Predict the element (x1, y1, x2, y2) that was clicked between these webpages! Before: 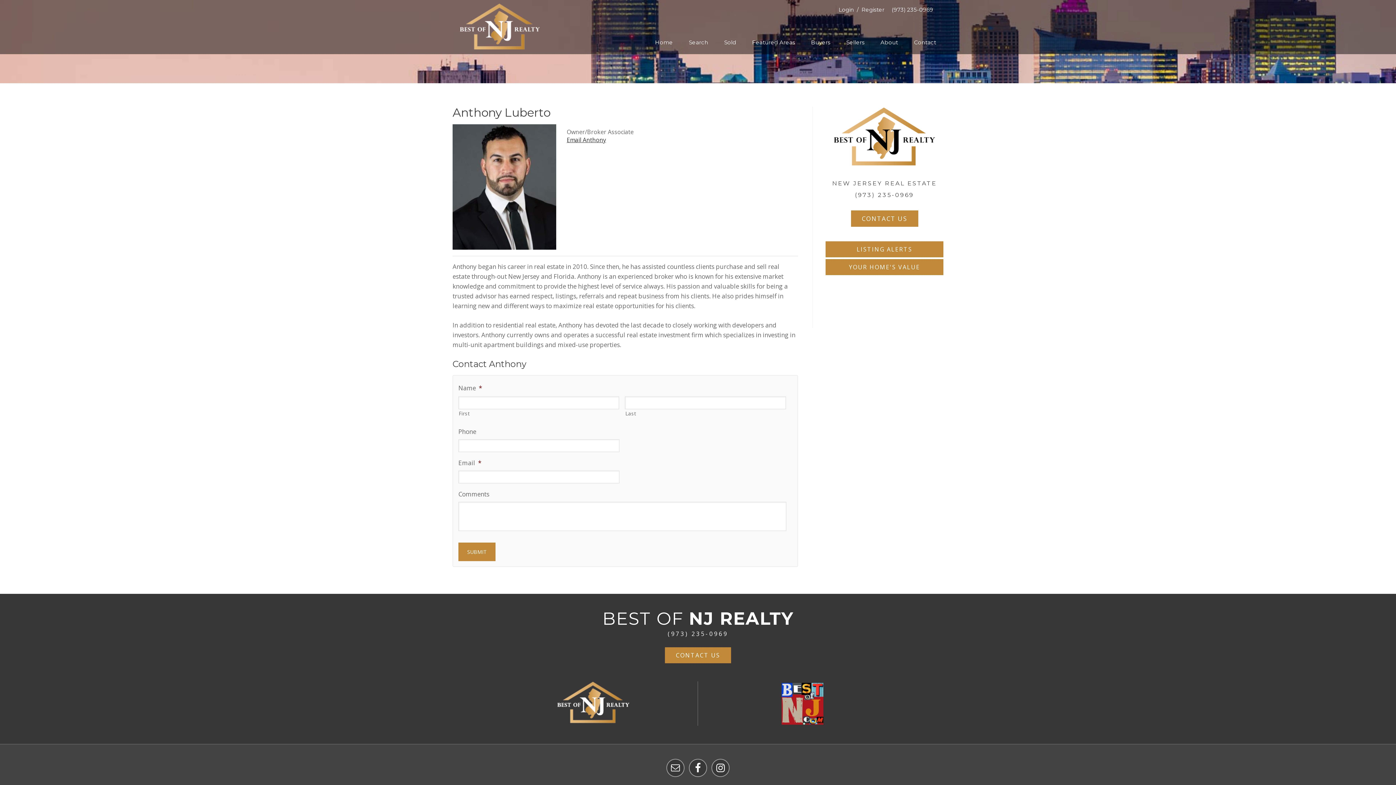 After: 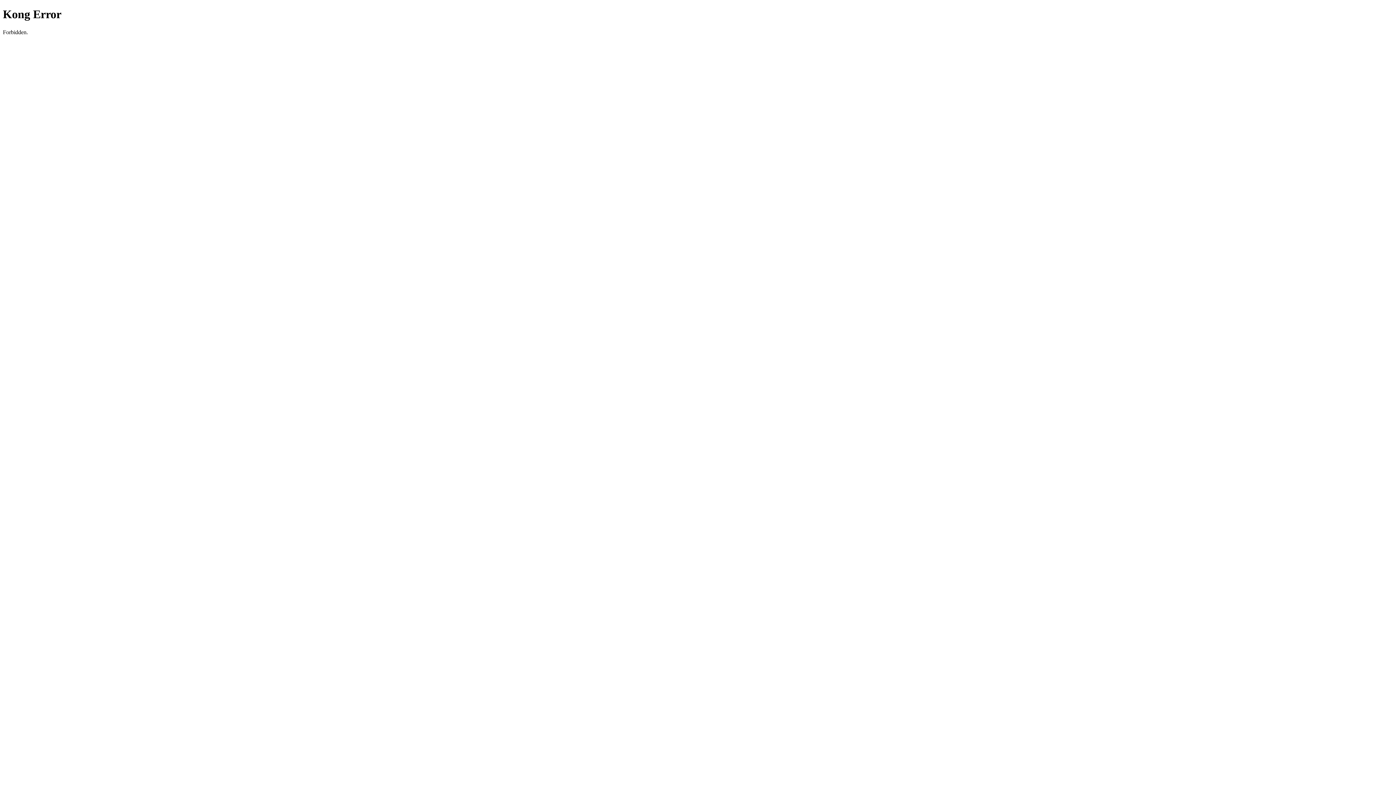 Action: label: Register bbox: (858, 6, 887, 13)